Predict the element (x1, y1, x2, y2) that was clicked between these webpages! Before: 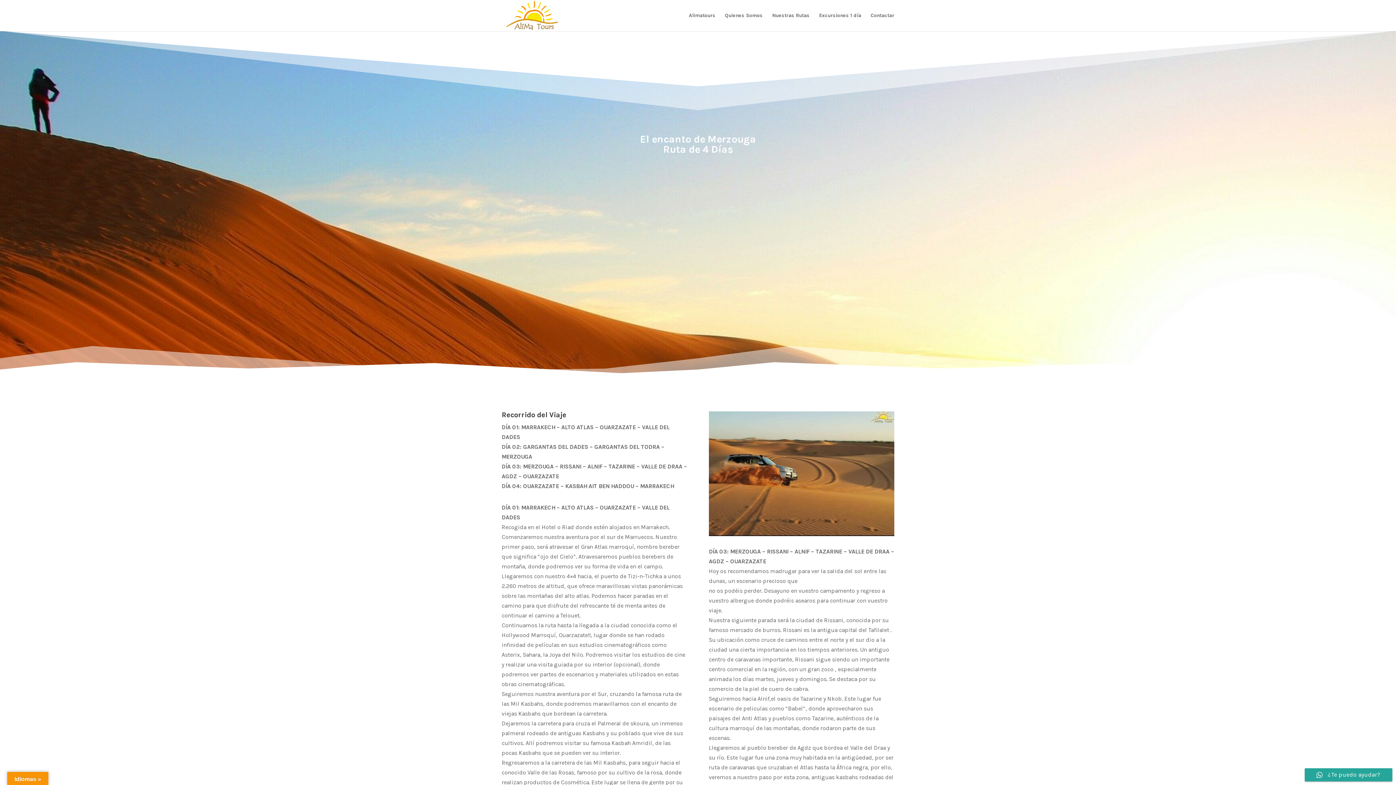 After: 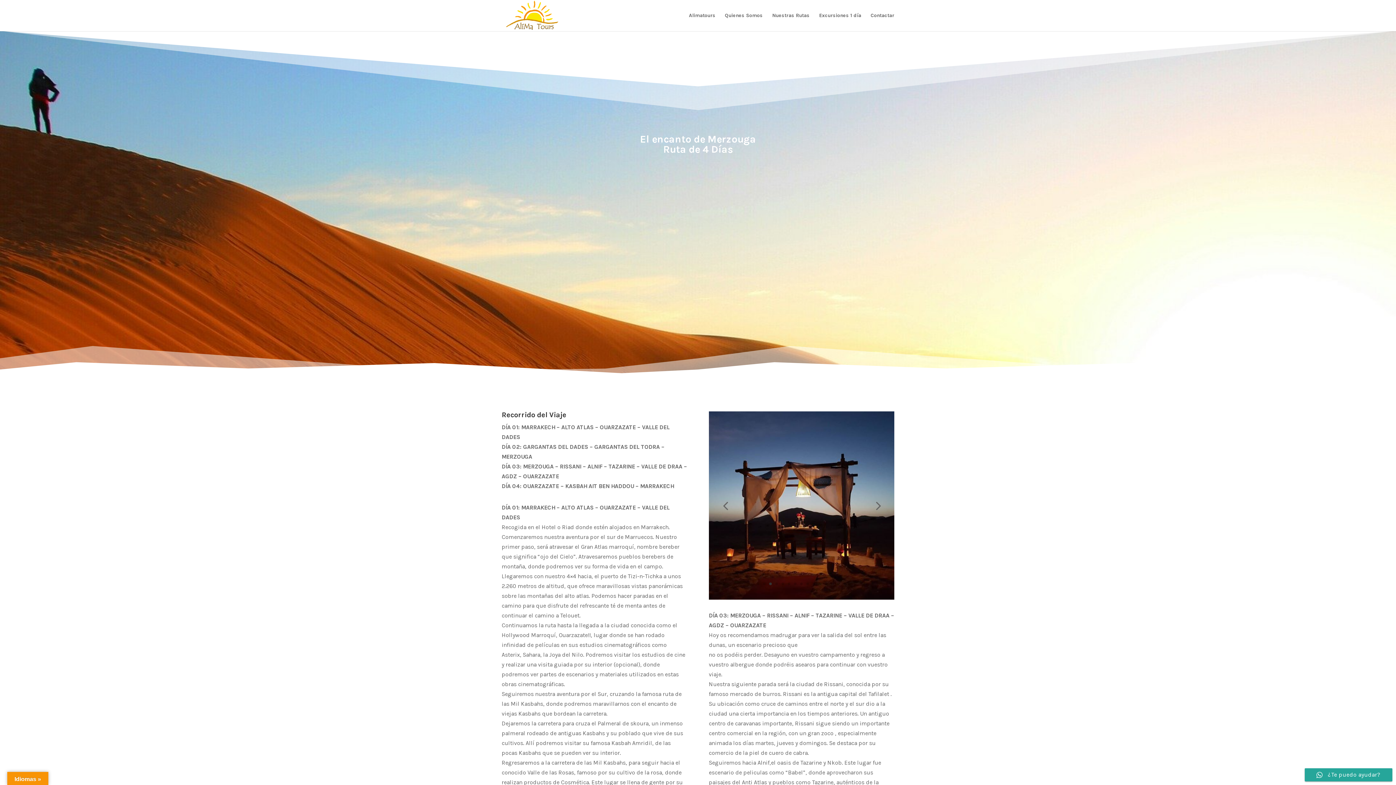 Action: bbox: (769, 519, 772, 521) label: 3